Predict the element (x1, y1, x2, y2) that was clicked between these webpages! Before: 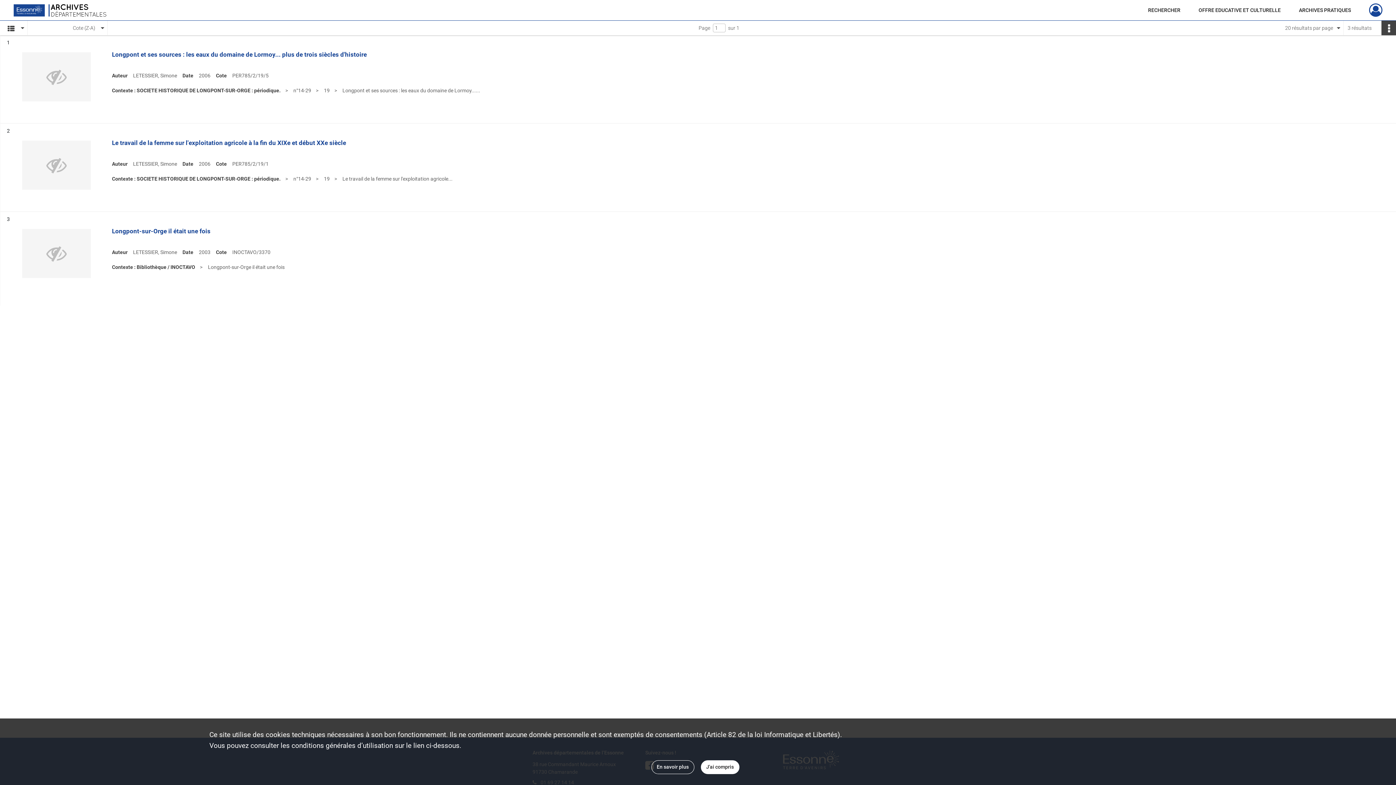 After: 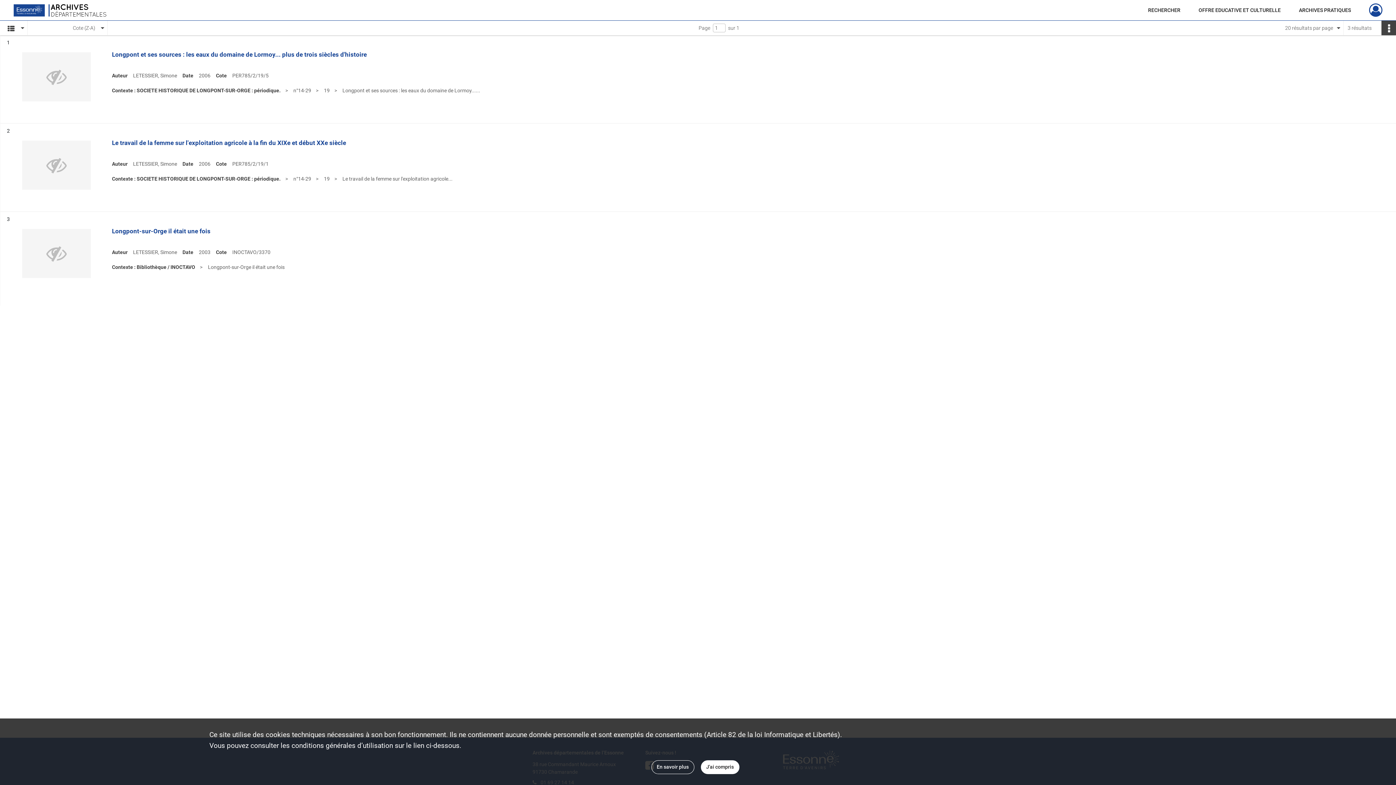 Action: bbox: (651, 760, 694, 774) label: En savoir plus